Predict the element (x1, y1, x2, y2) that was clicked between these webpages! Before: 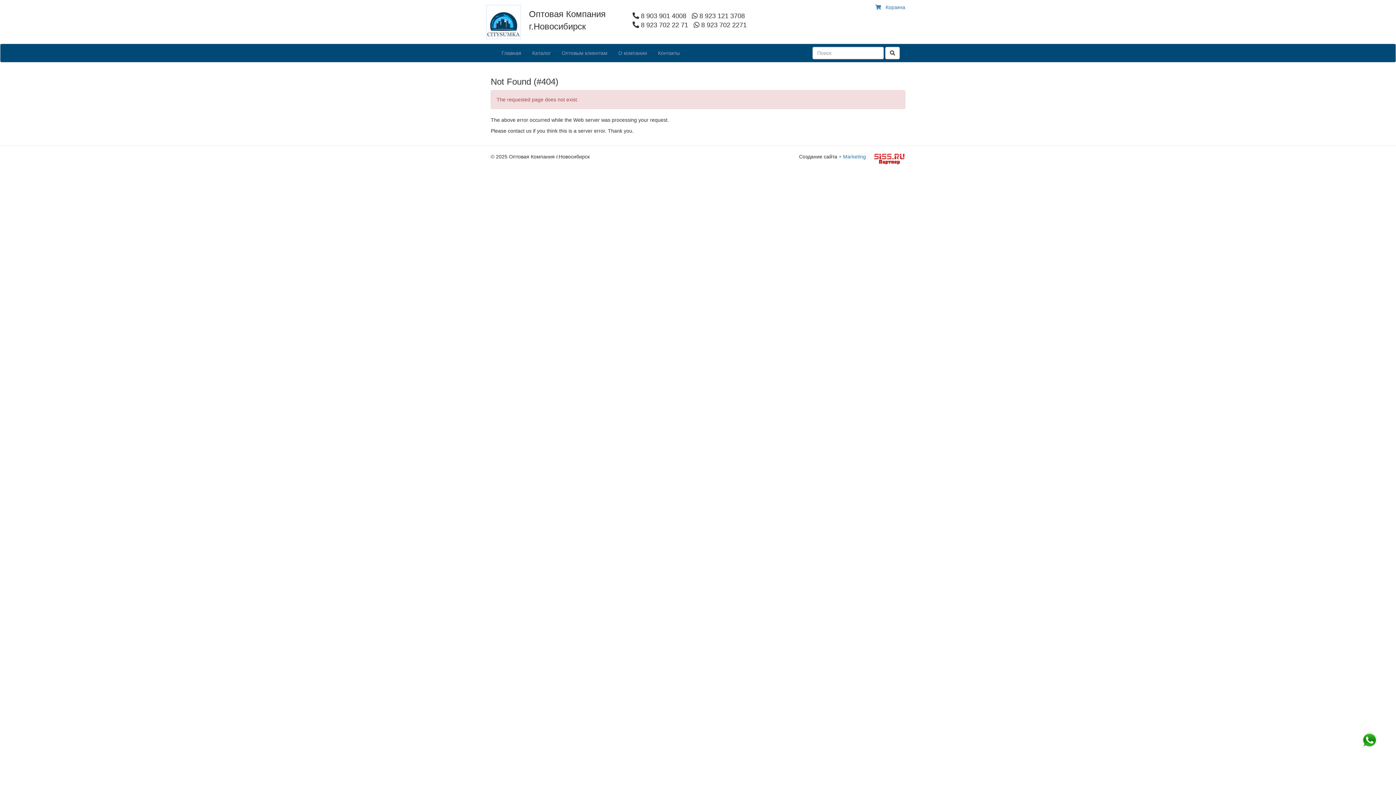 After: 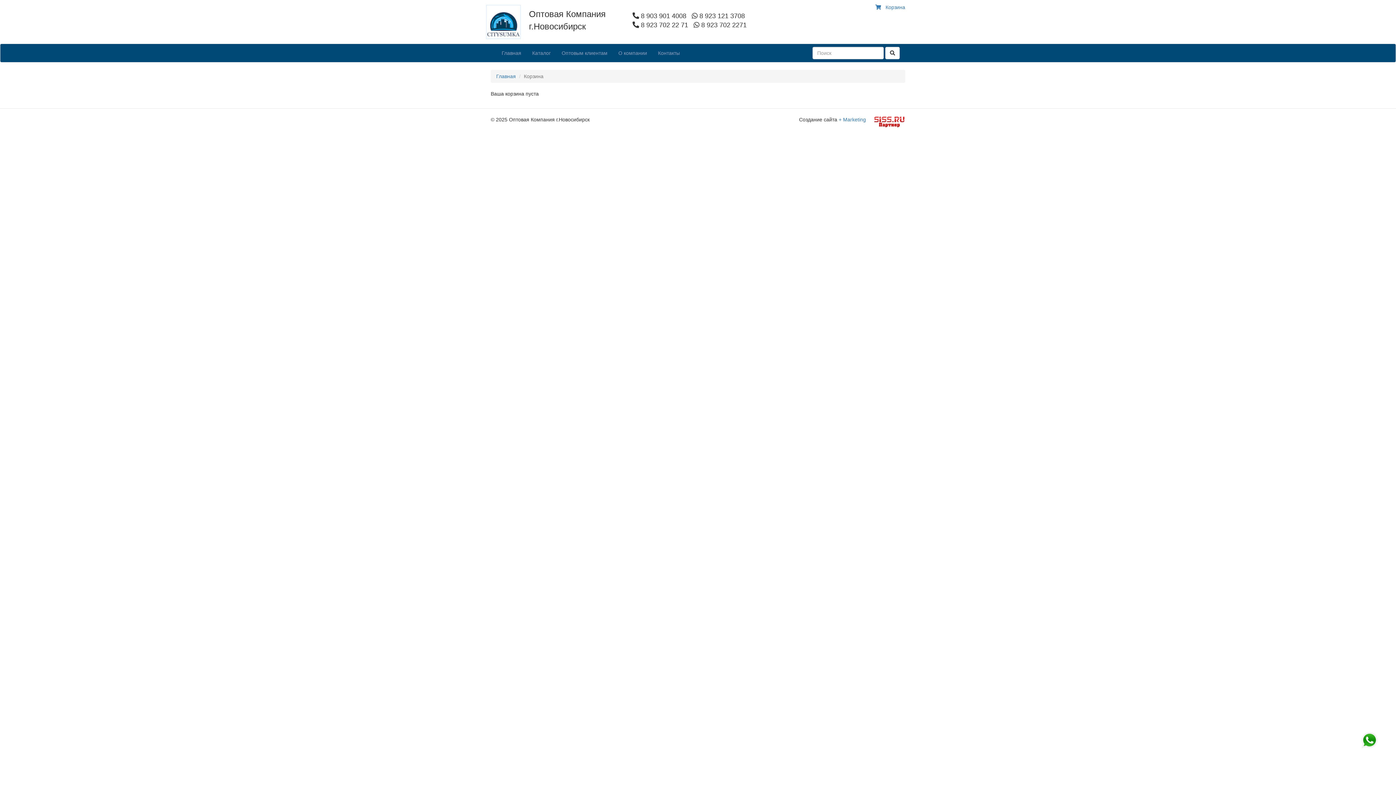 Action: bbox: (875, 4, 905, 10) label:    Корзина